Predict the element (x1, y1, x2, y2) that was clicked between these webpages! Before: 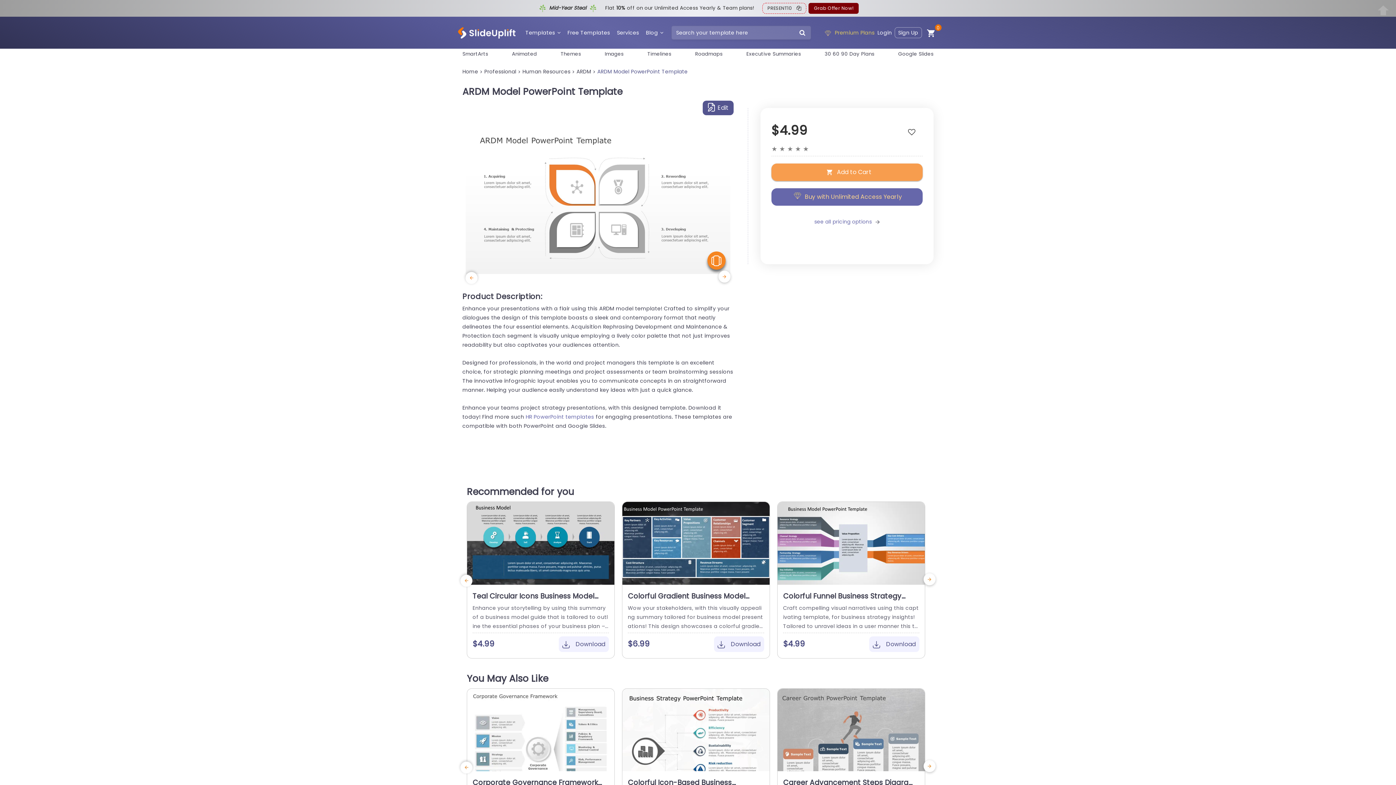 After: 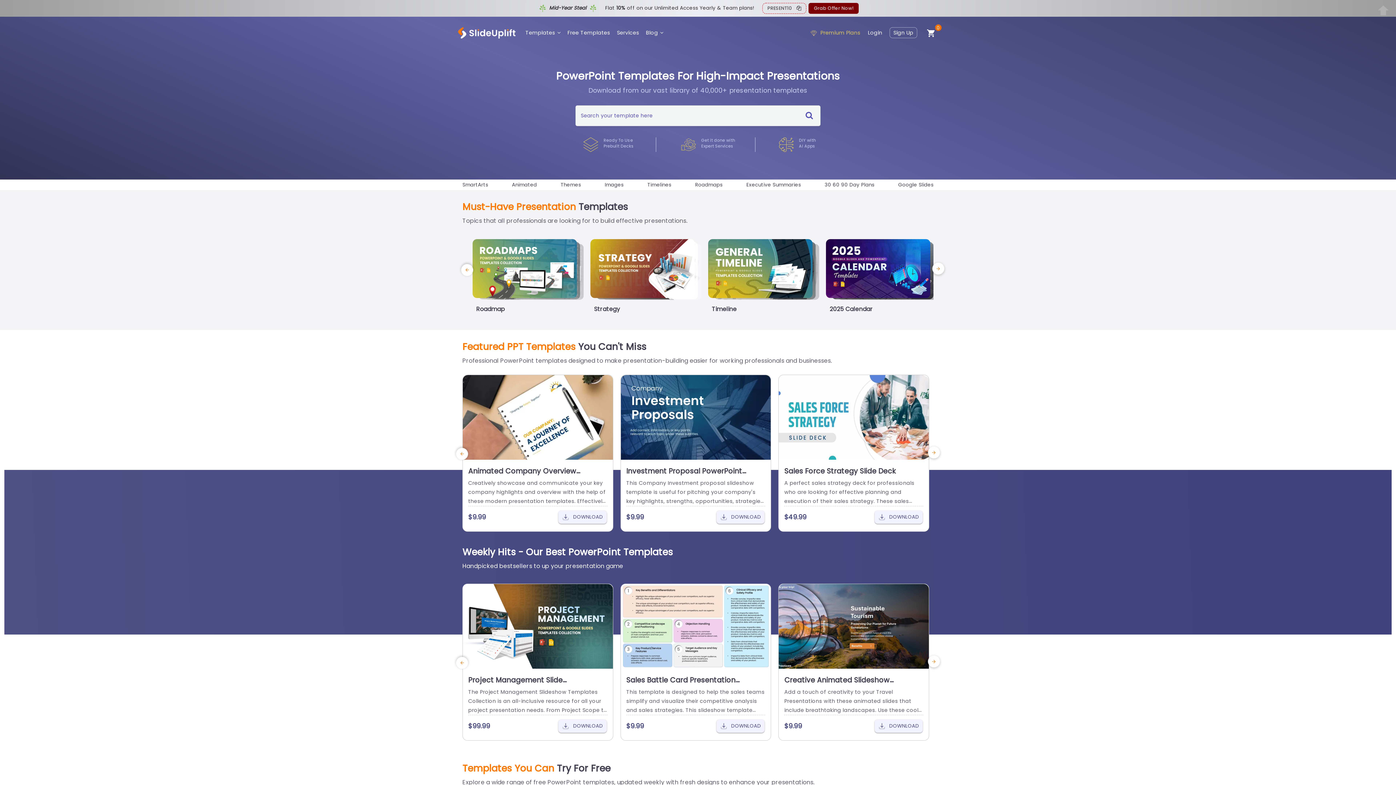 Action: label: Home bbox: (462, 67, 478, 75)